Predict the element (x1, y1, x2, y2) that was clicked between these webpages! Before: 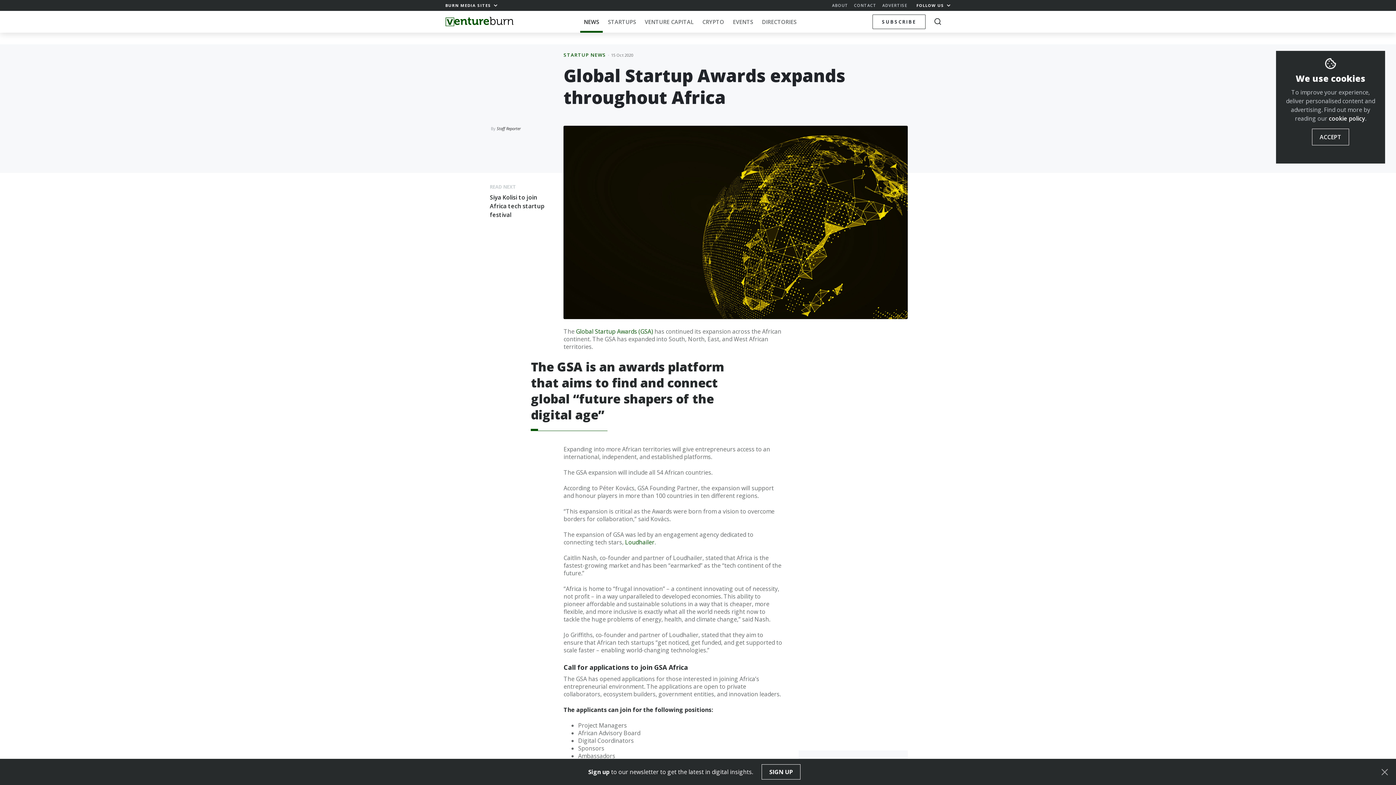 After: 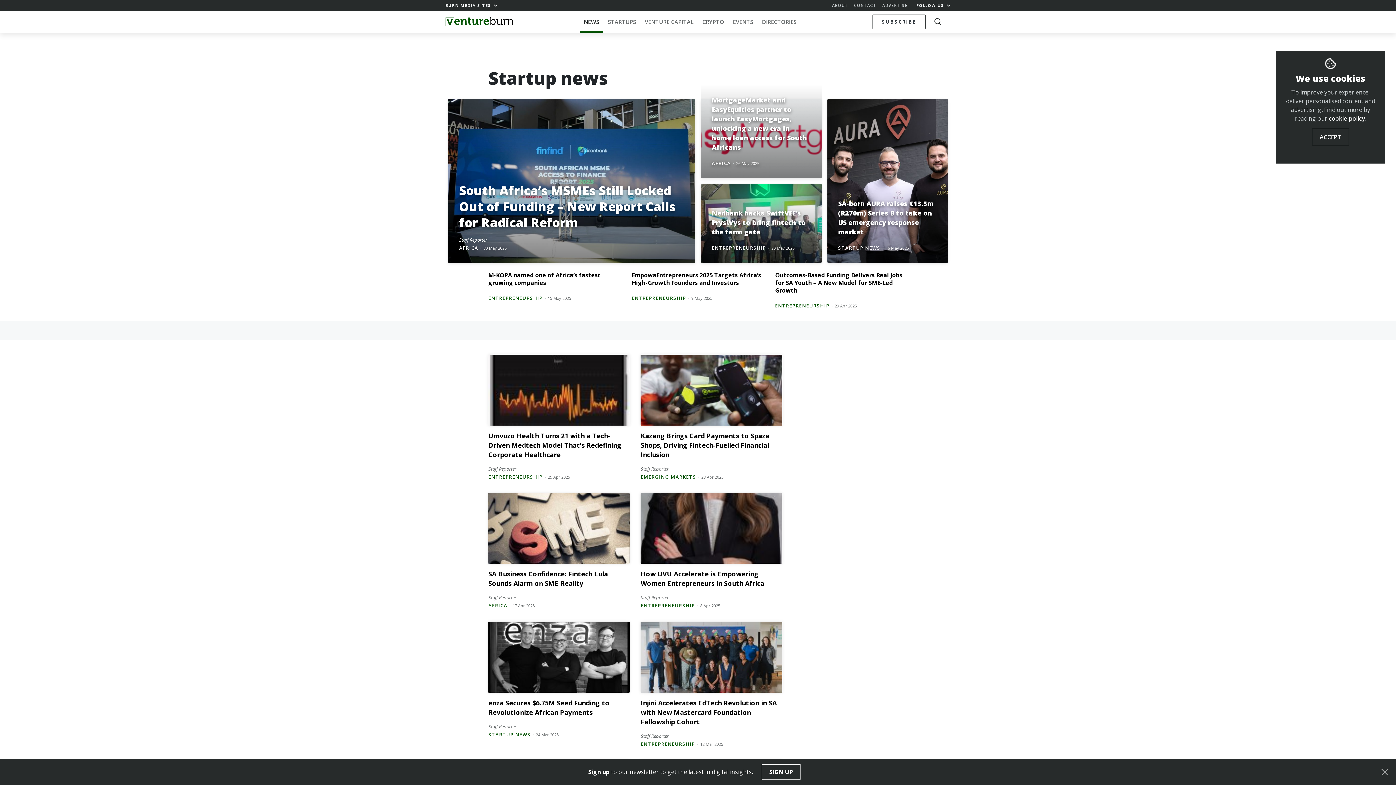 Action: bbox: (563, 51, 606, 58) label: STARTUP NEWS